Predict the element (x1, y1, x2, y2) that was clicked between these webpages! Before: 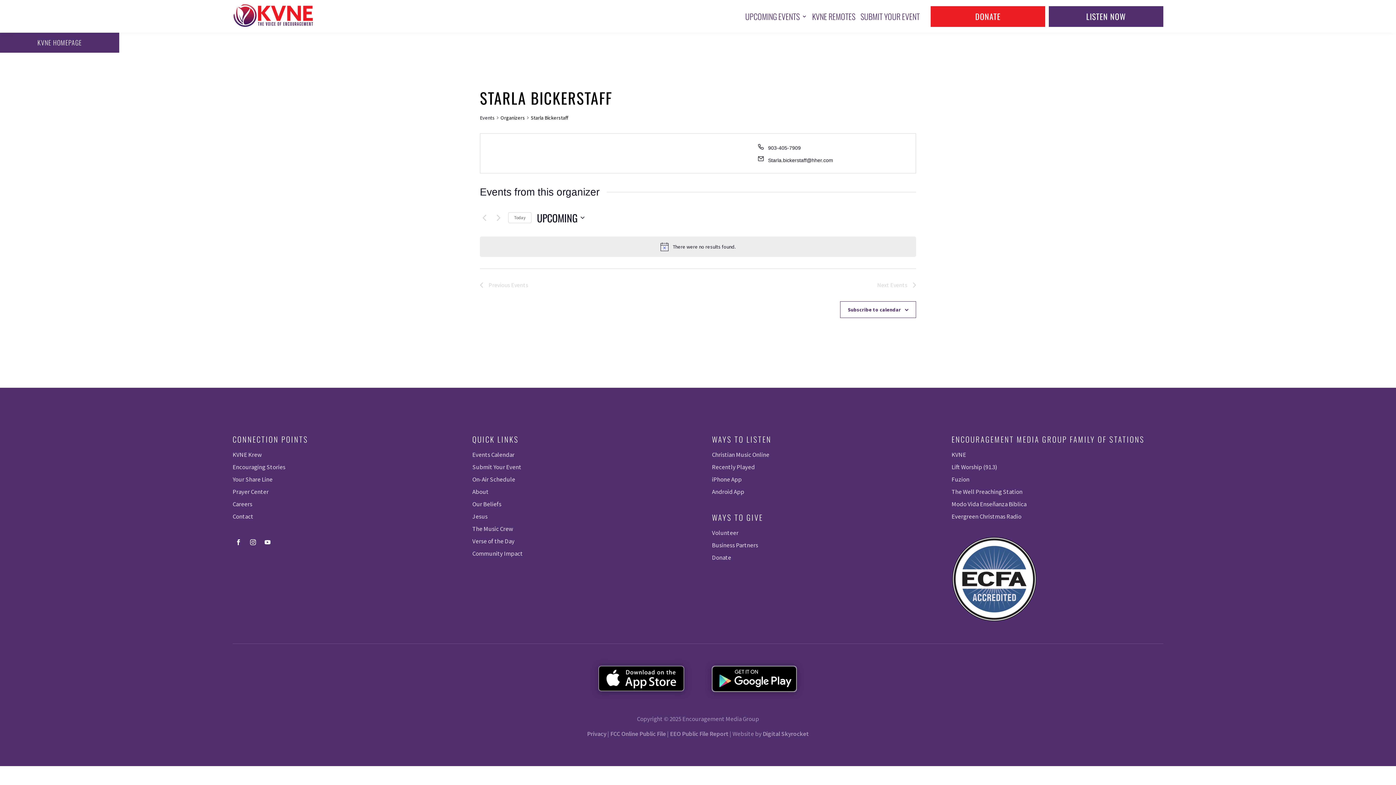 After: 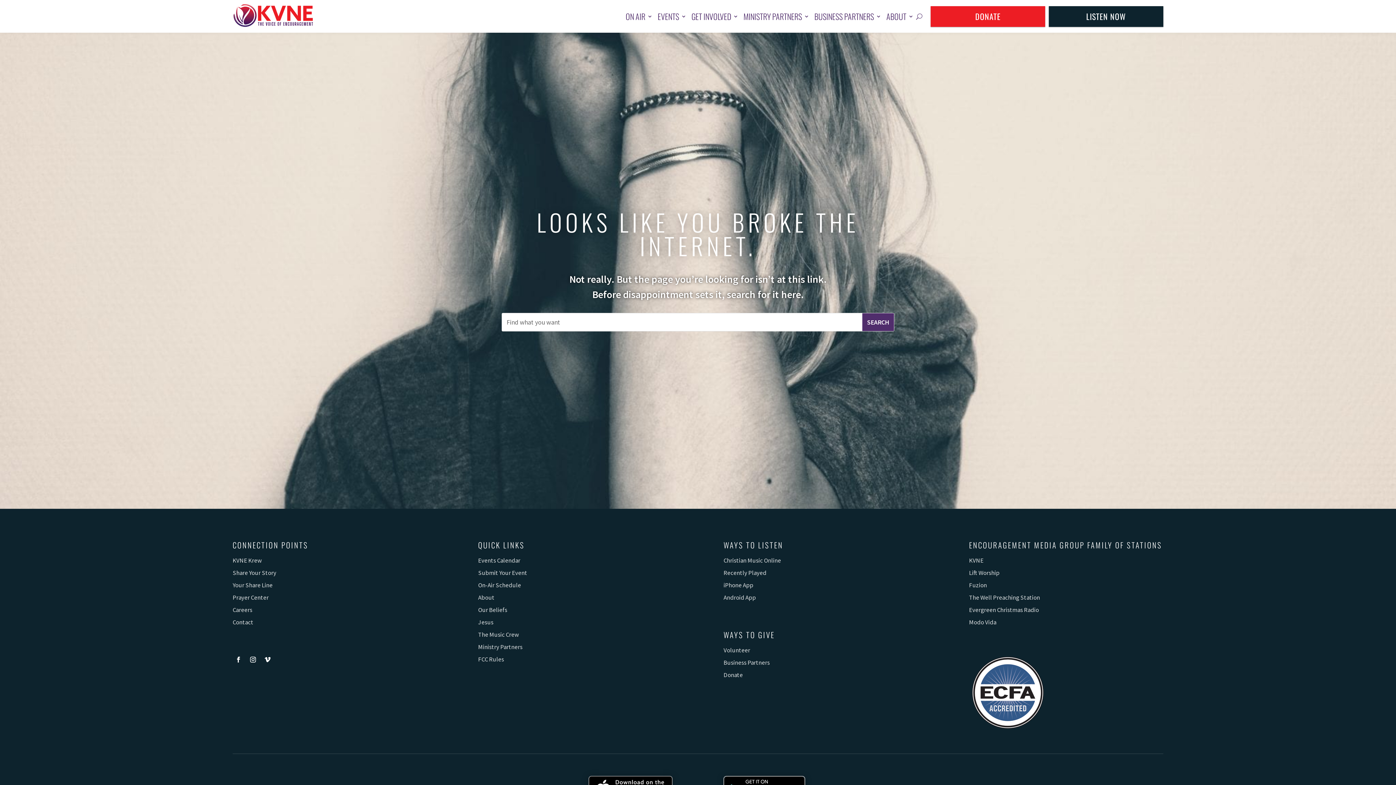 Action: label: Community Impact bbox: (472, 549, 522, 557)